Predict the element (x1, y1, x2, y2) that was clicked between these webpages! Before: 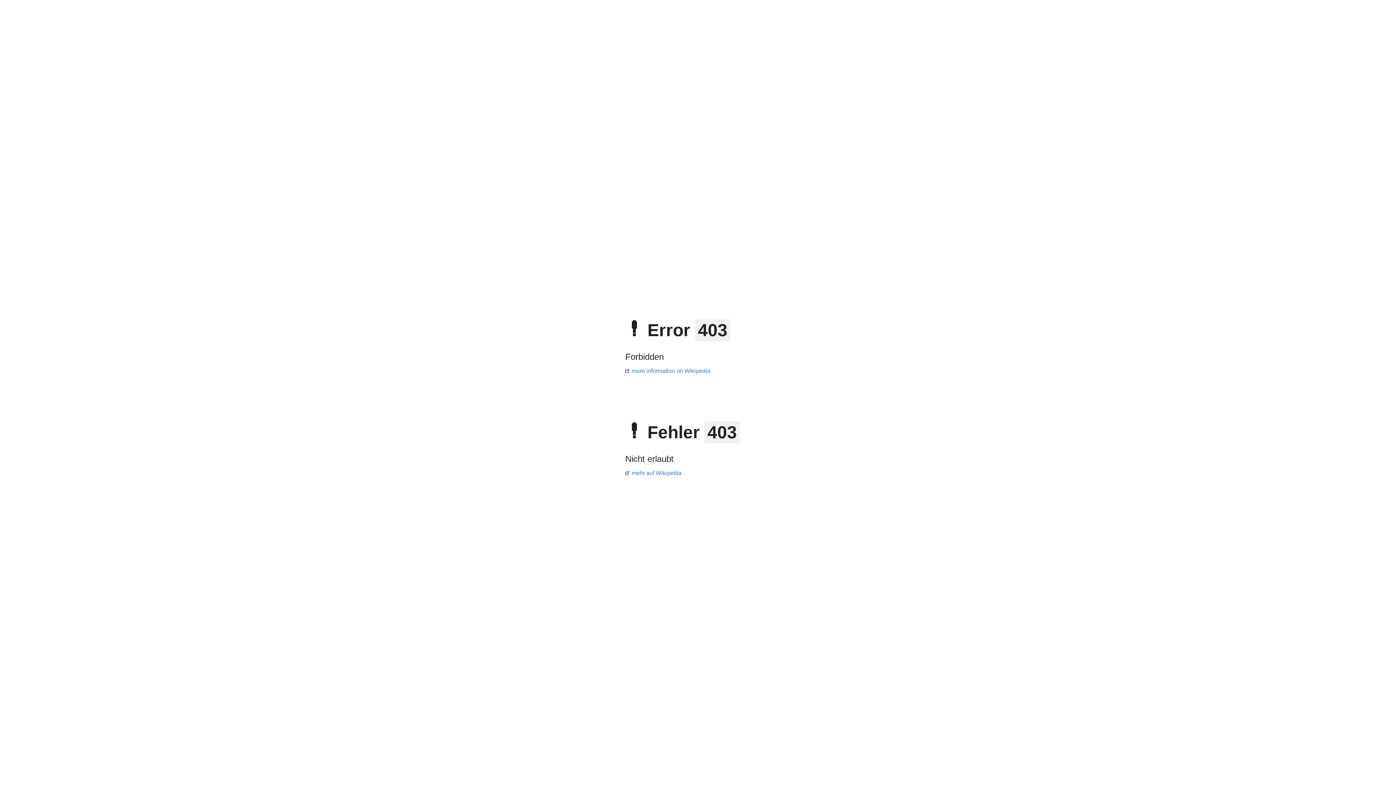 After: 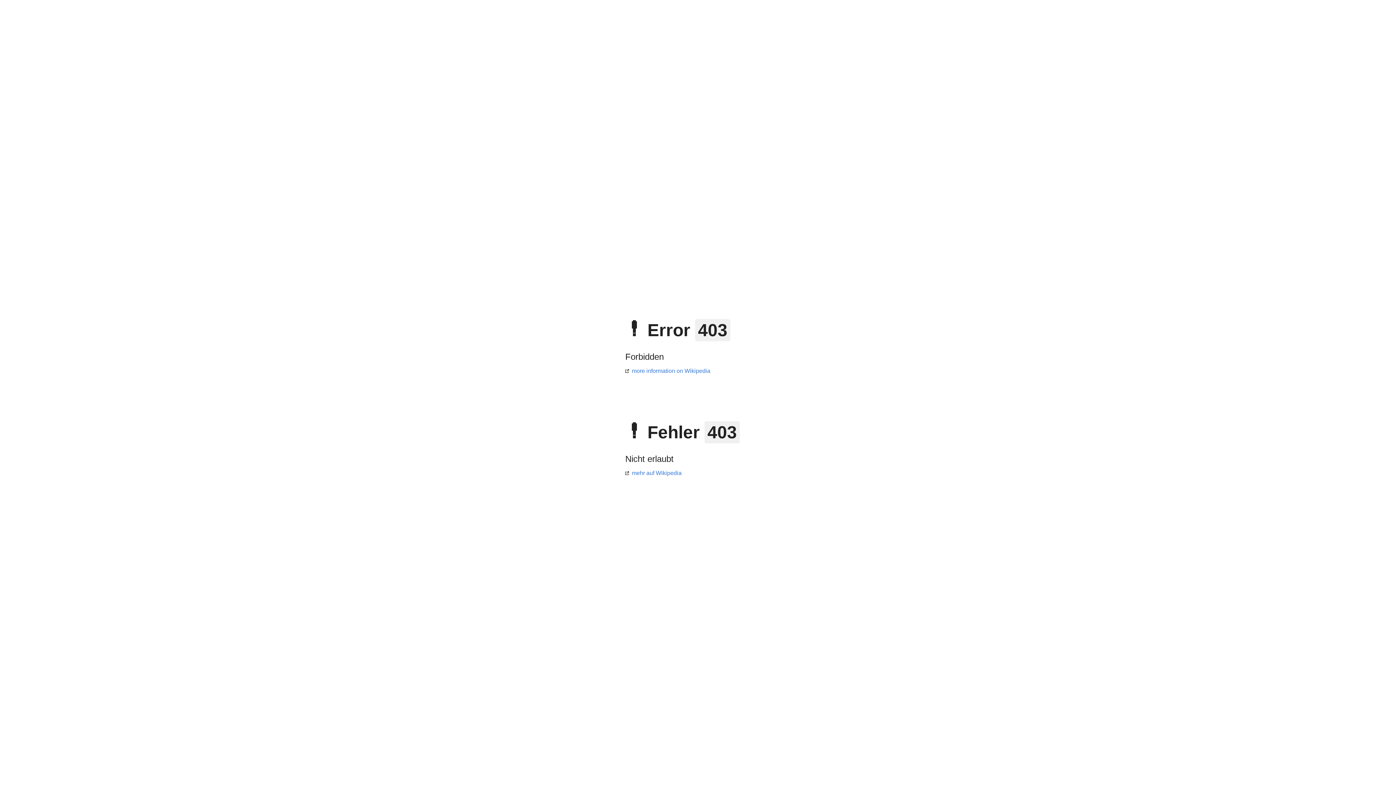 Action: label: more information on Wikipedia bbox: (625, 368, 710, 374)